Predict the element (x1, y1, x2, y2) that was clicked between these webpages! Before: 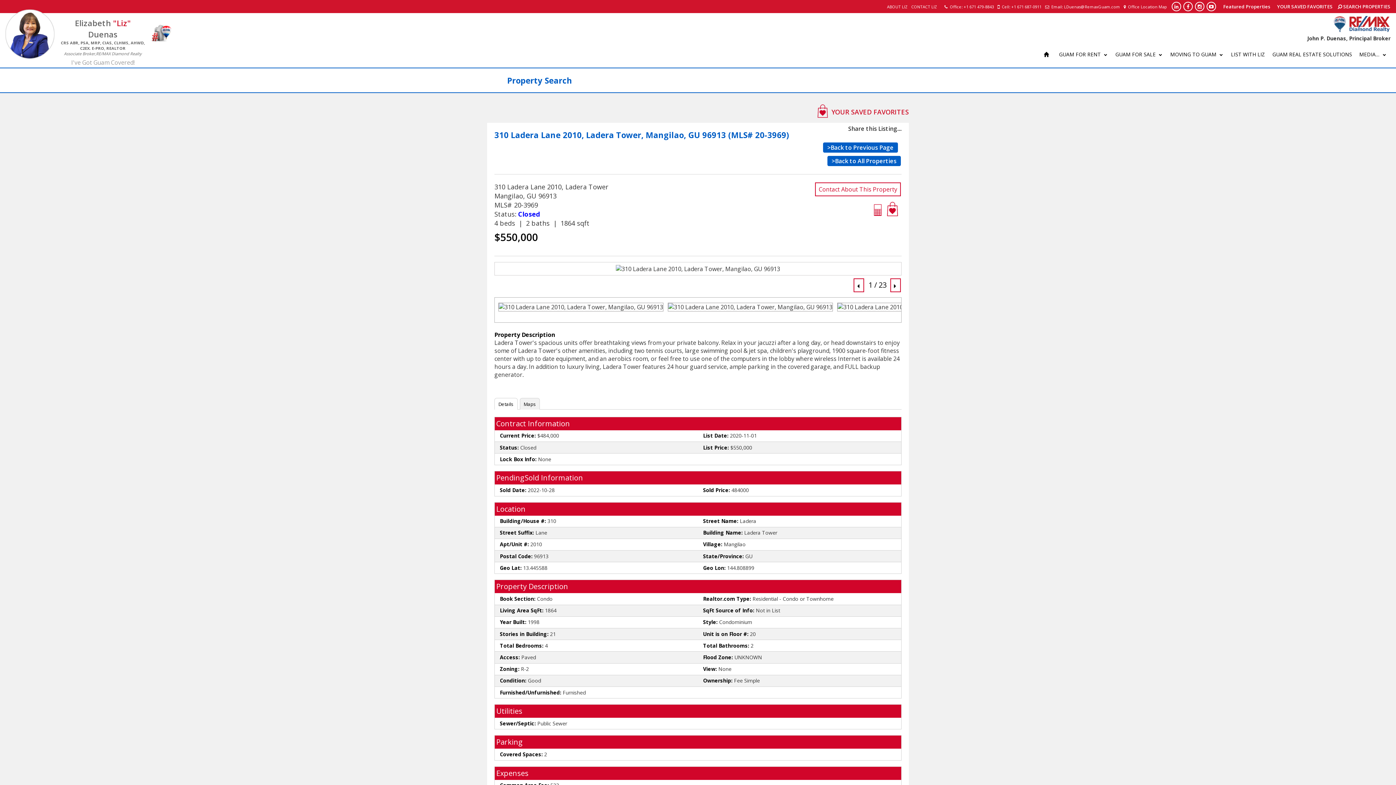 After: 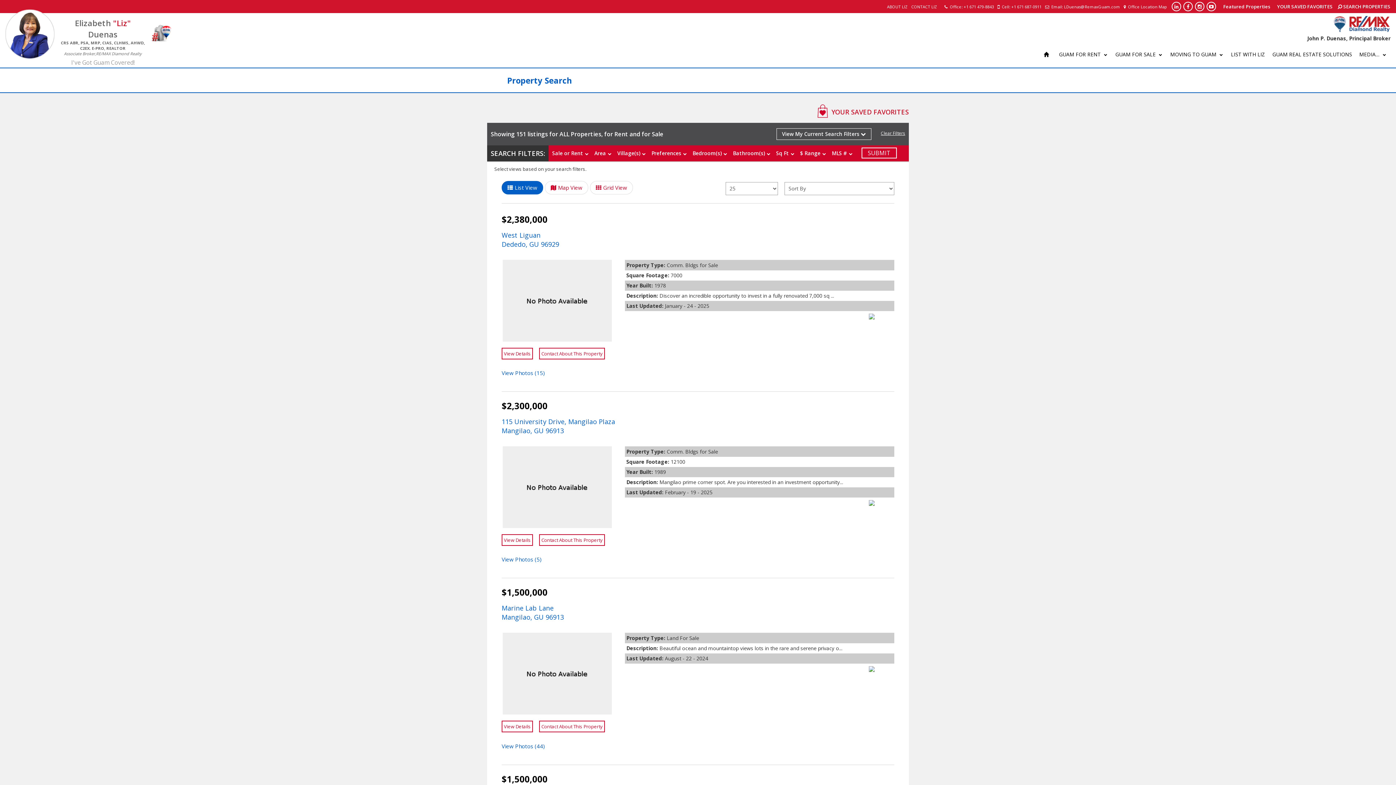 Action: label: Featured Properties bbox: (1223, 3, 1270, 9)